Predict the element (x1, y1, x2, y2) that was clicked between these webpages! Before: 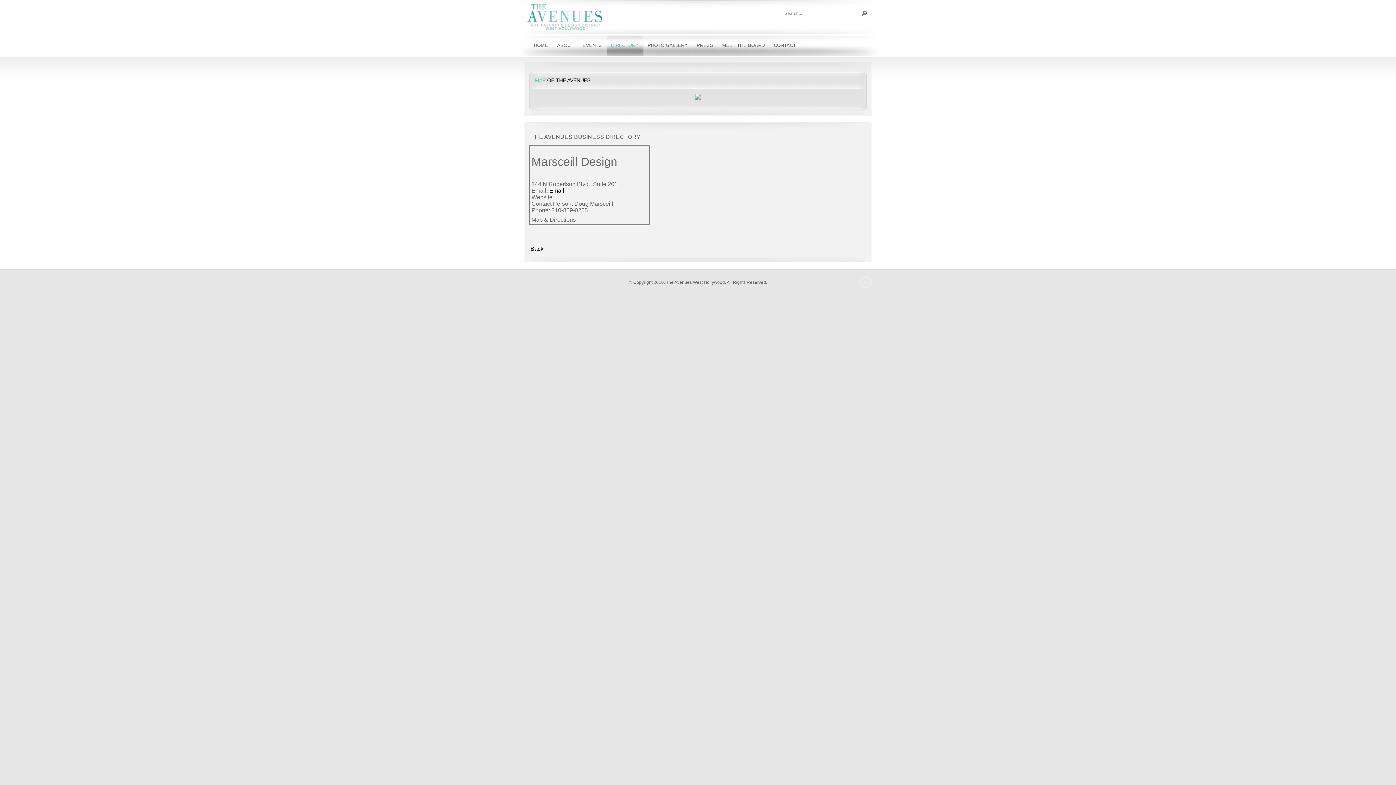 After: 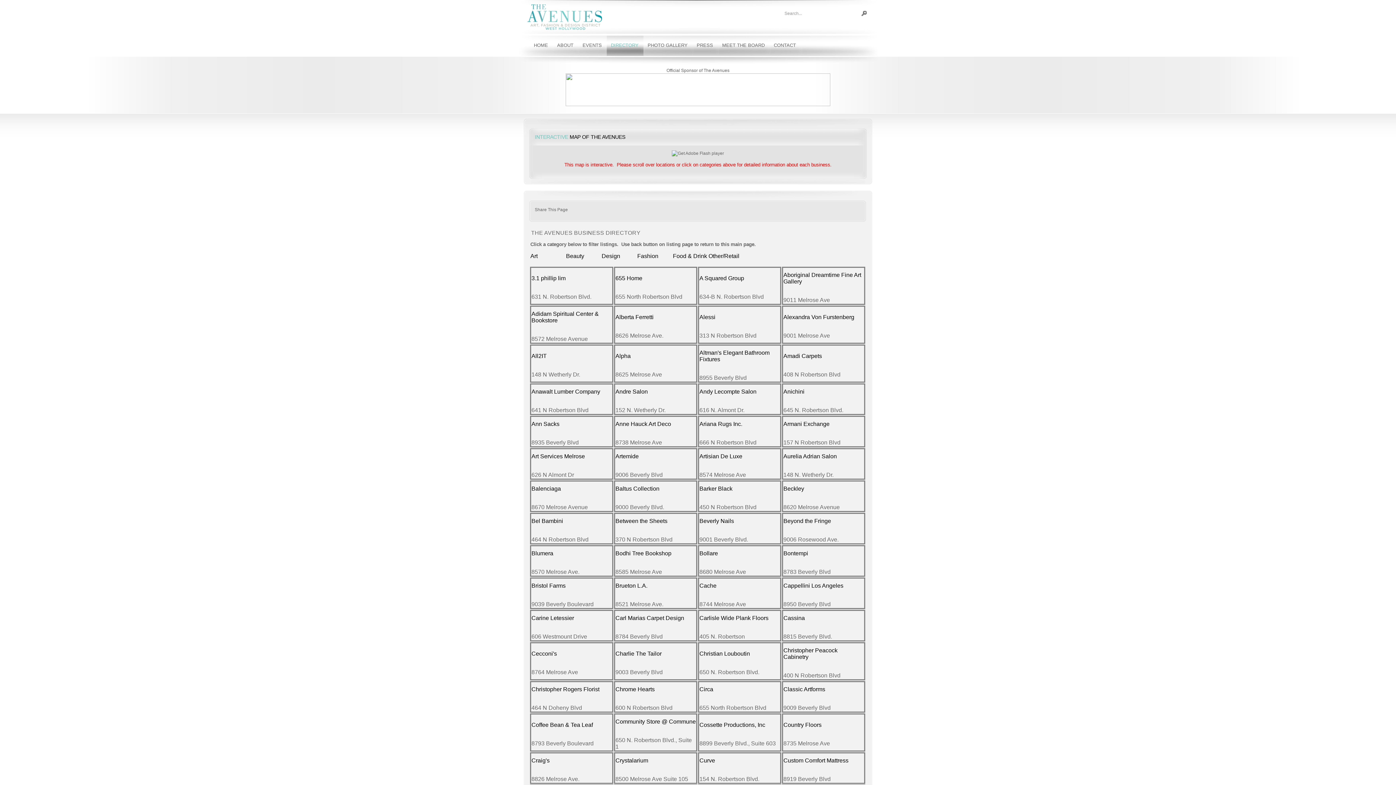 Action: label: DIRECTORY bbox: (609, 34, 643, 56)